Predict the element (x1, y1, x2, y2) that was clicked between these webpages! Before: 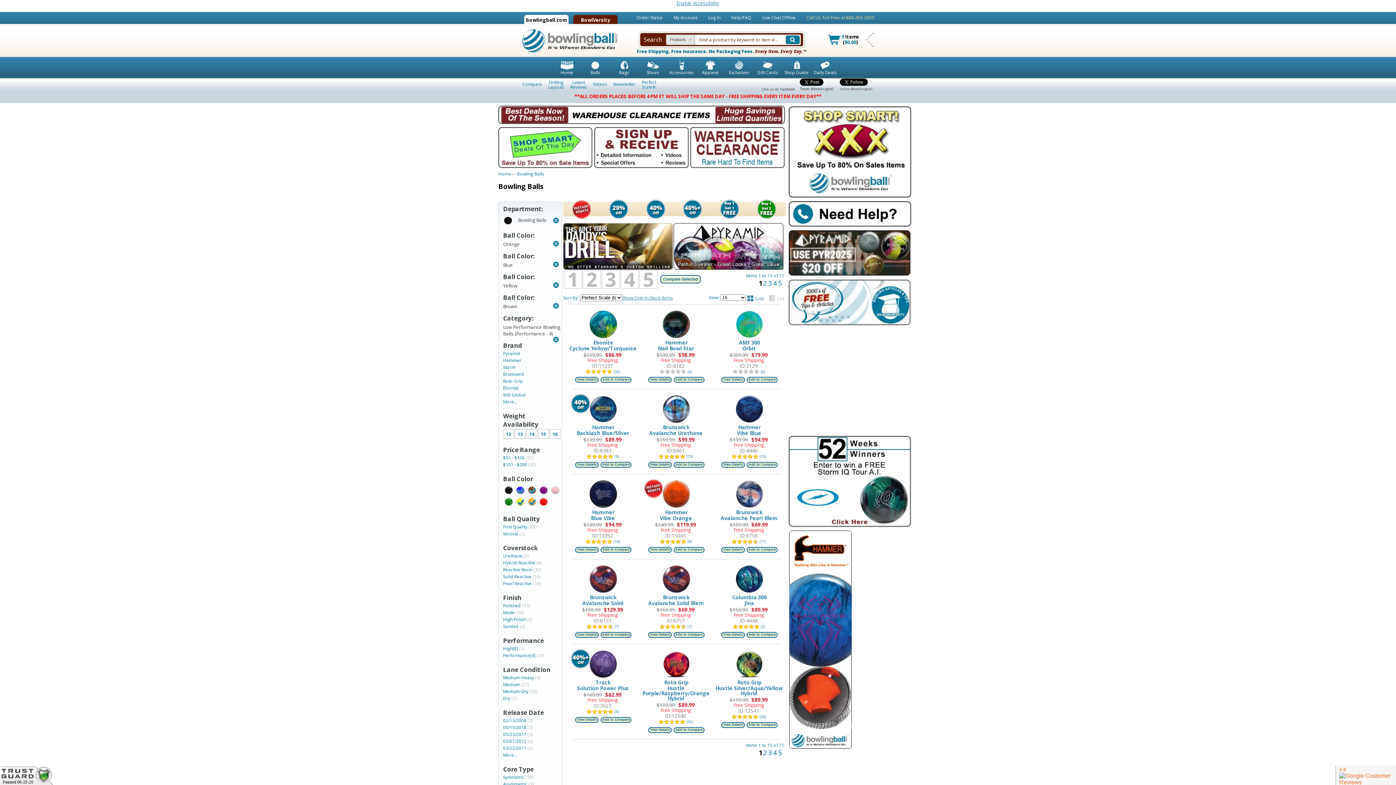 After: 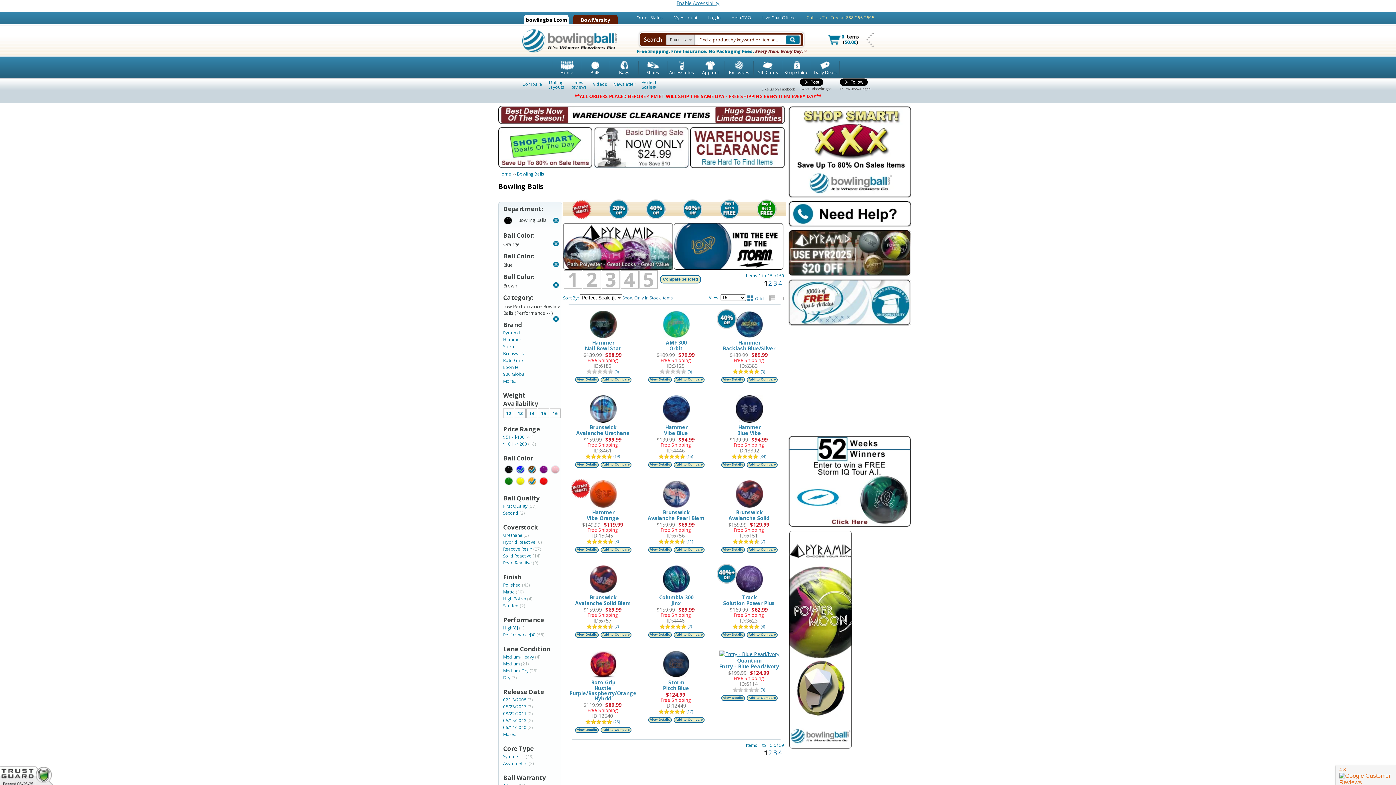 Action: bbox: (553, 282, 558, 287)